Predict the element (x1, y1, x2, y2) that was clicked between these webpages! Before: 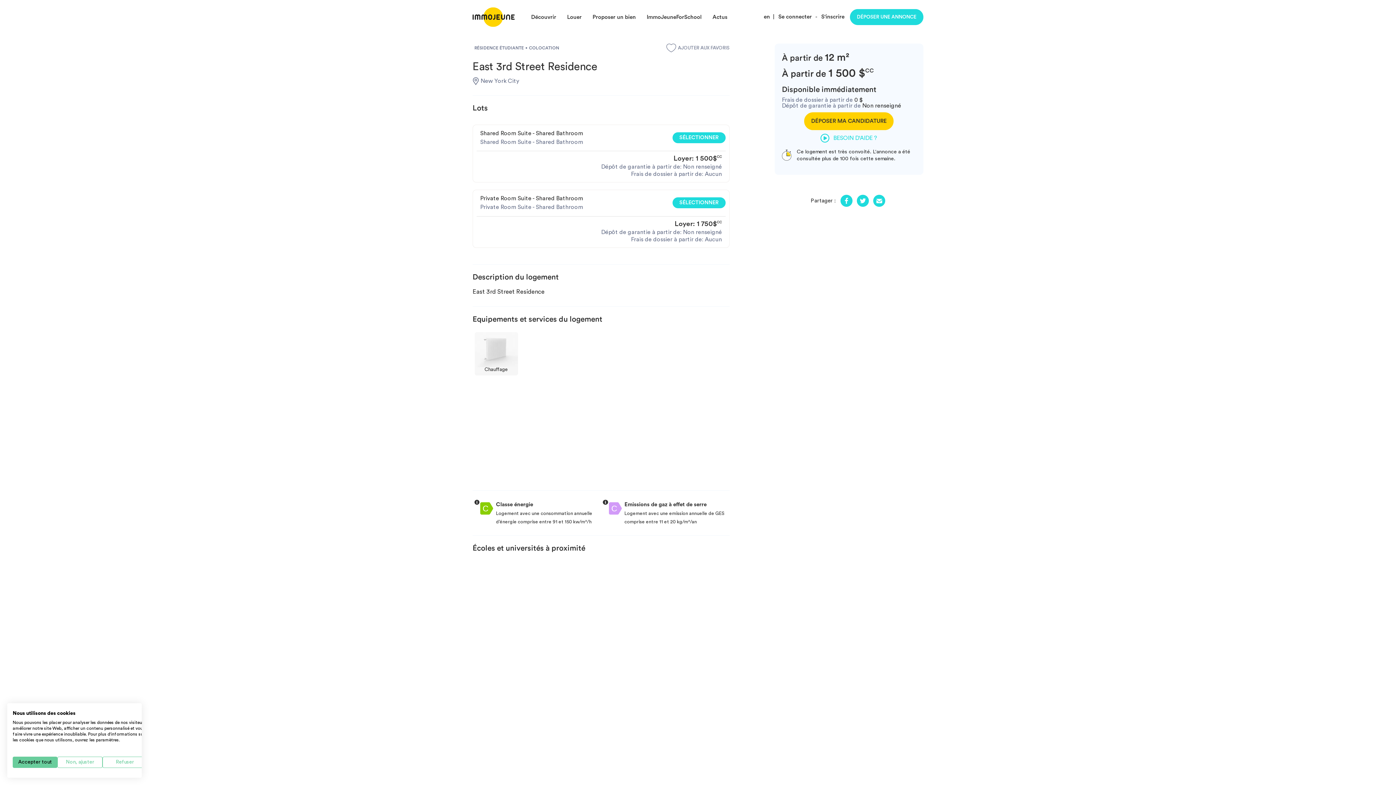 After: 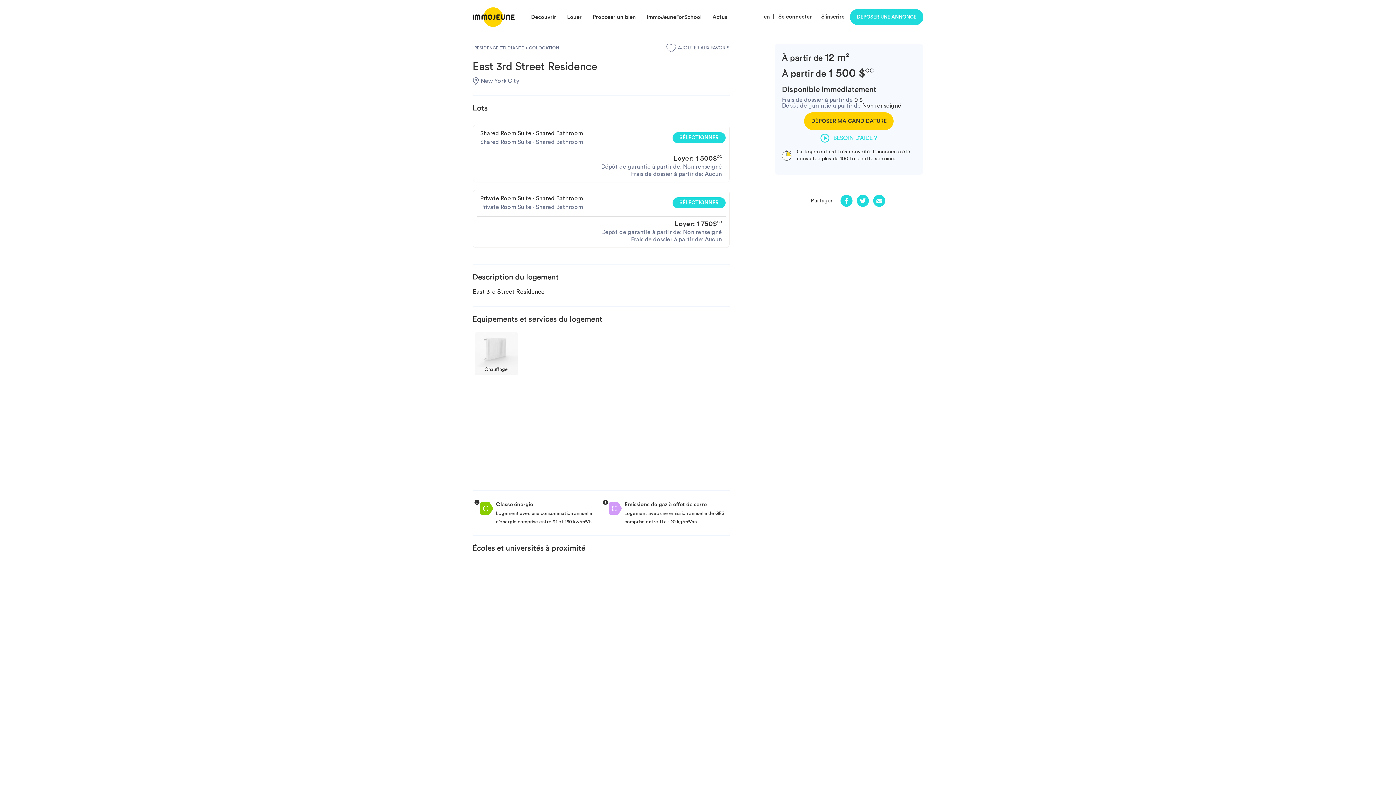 Action: bbox: (12, 757, 57, 768) label: Accepter tous les cookies